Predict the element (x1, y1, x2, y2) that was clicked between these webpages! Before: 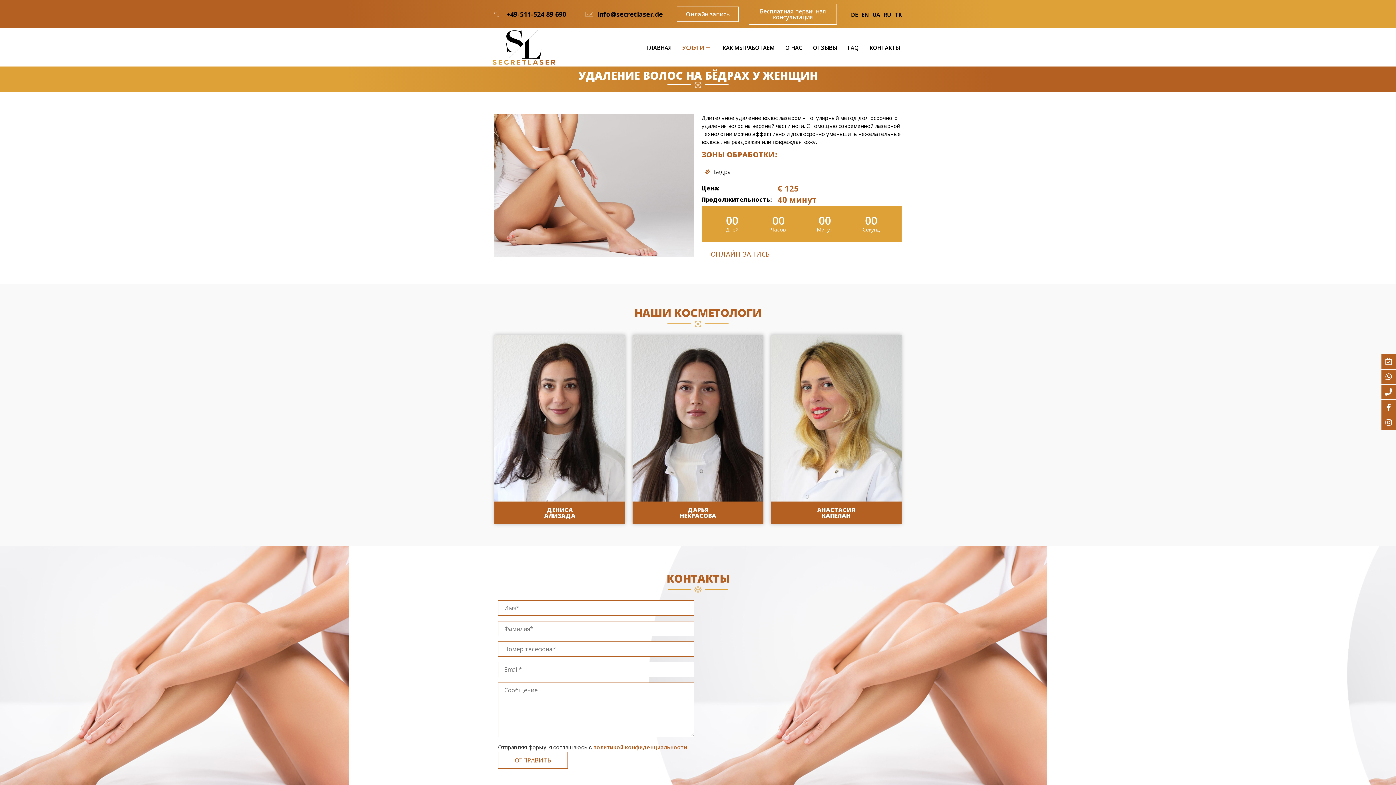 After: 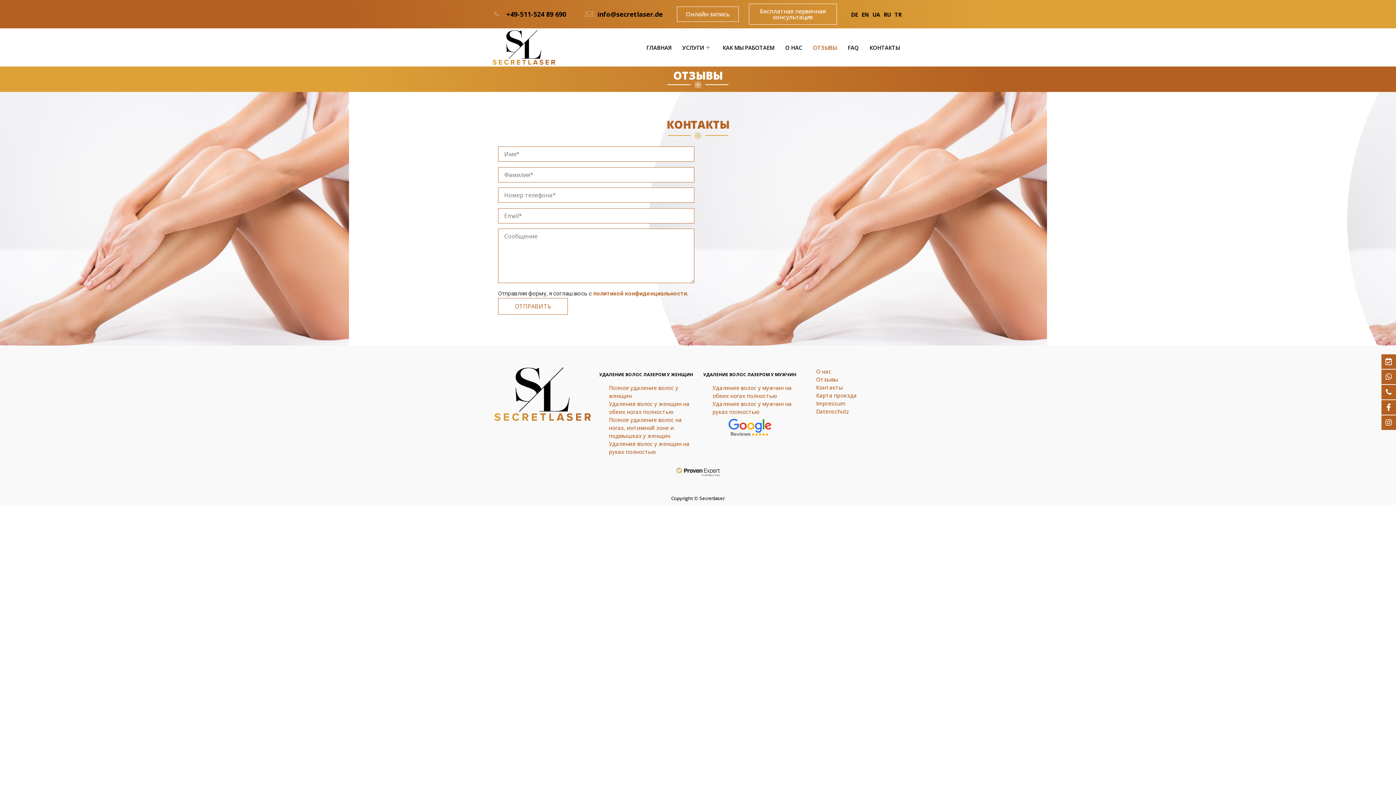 Action: label: ОТЗЫВЫ bbox: (807, 28, 842, 66)